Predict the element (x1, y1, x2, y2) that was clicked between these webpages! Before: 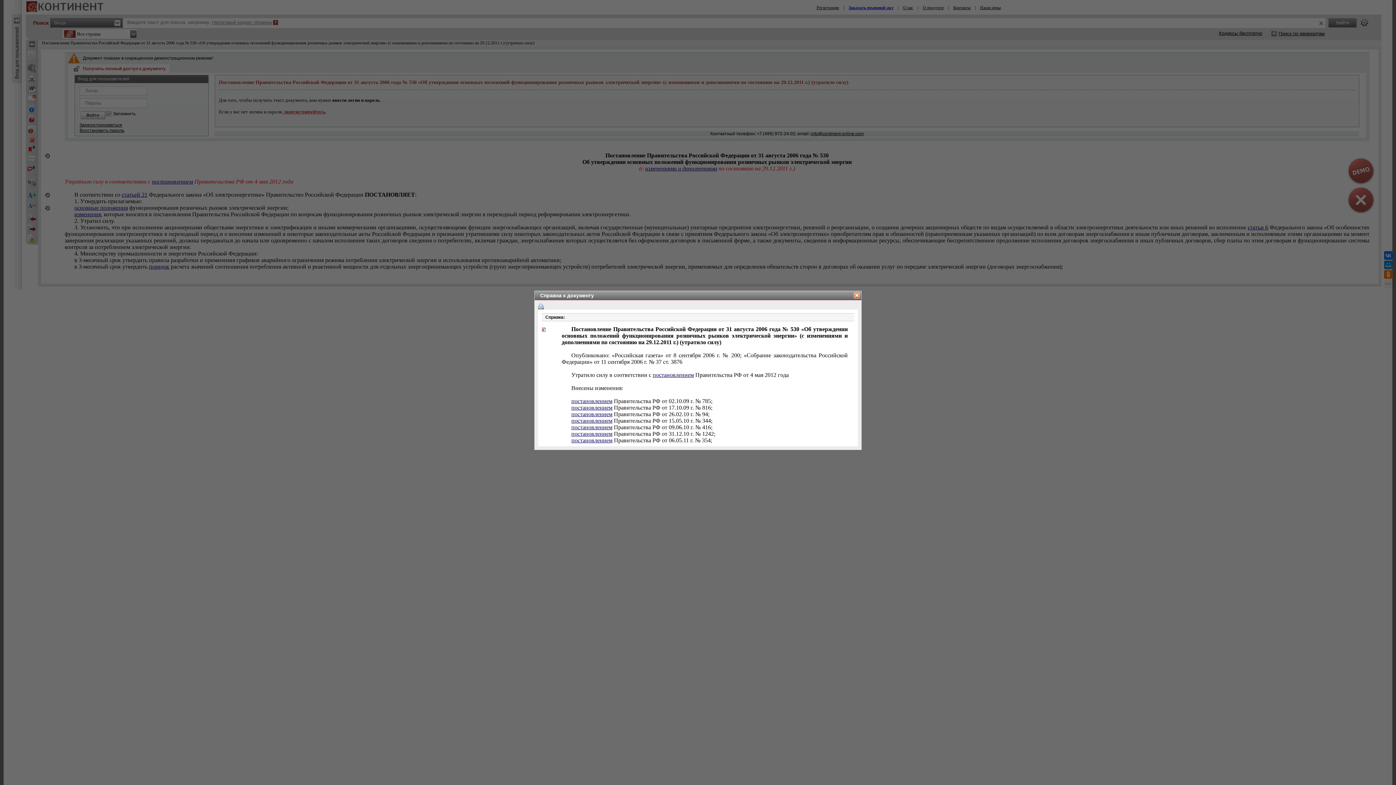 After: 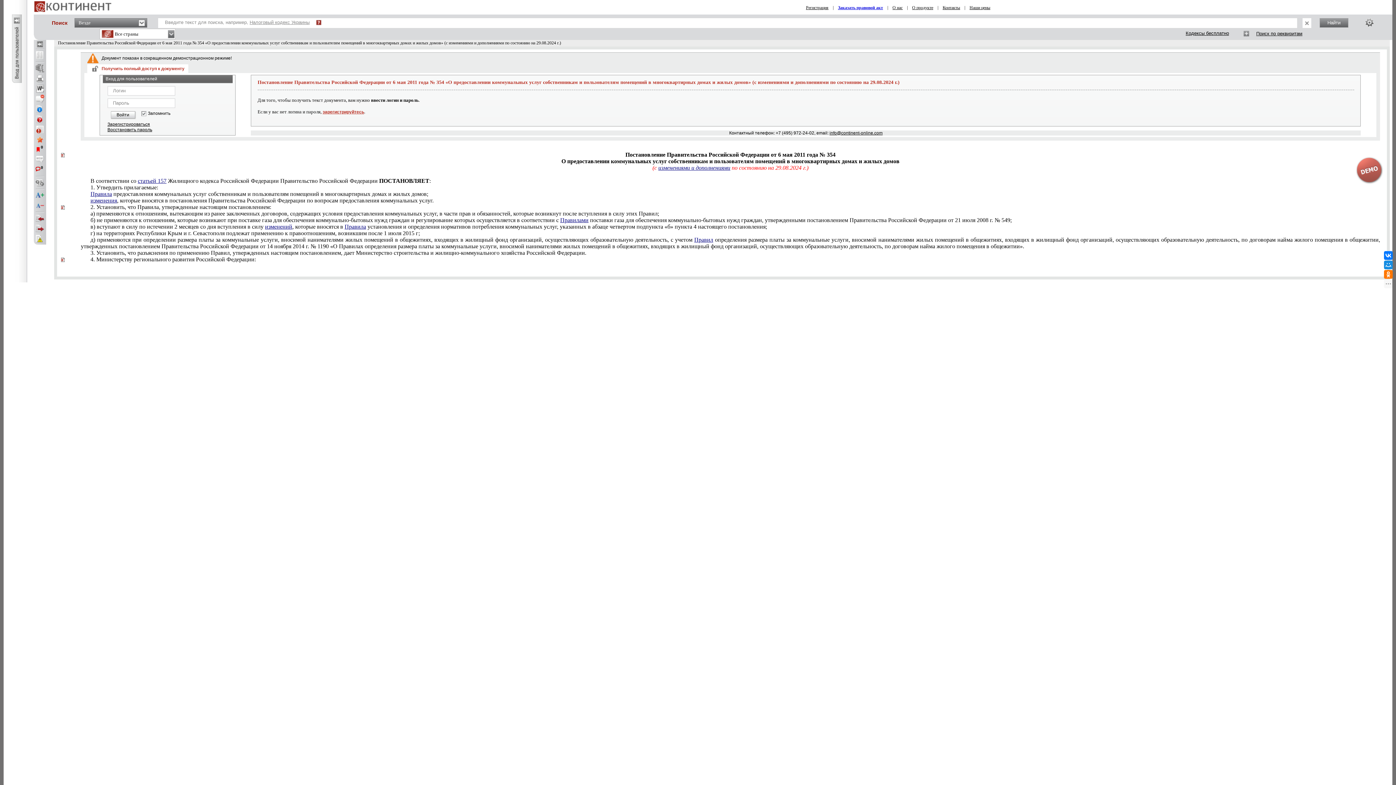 Action: bbox: (571, 437, 612, 443) label: постановлением